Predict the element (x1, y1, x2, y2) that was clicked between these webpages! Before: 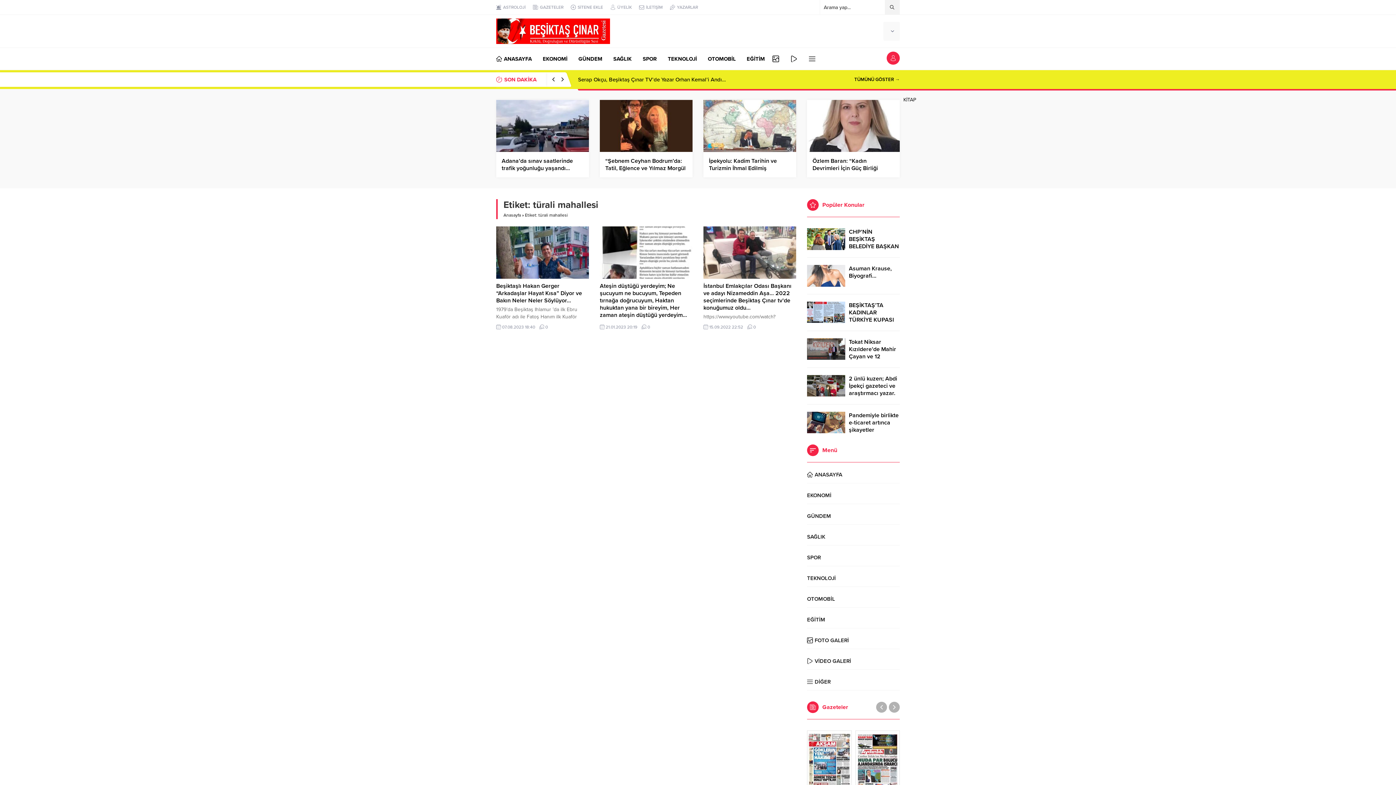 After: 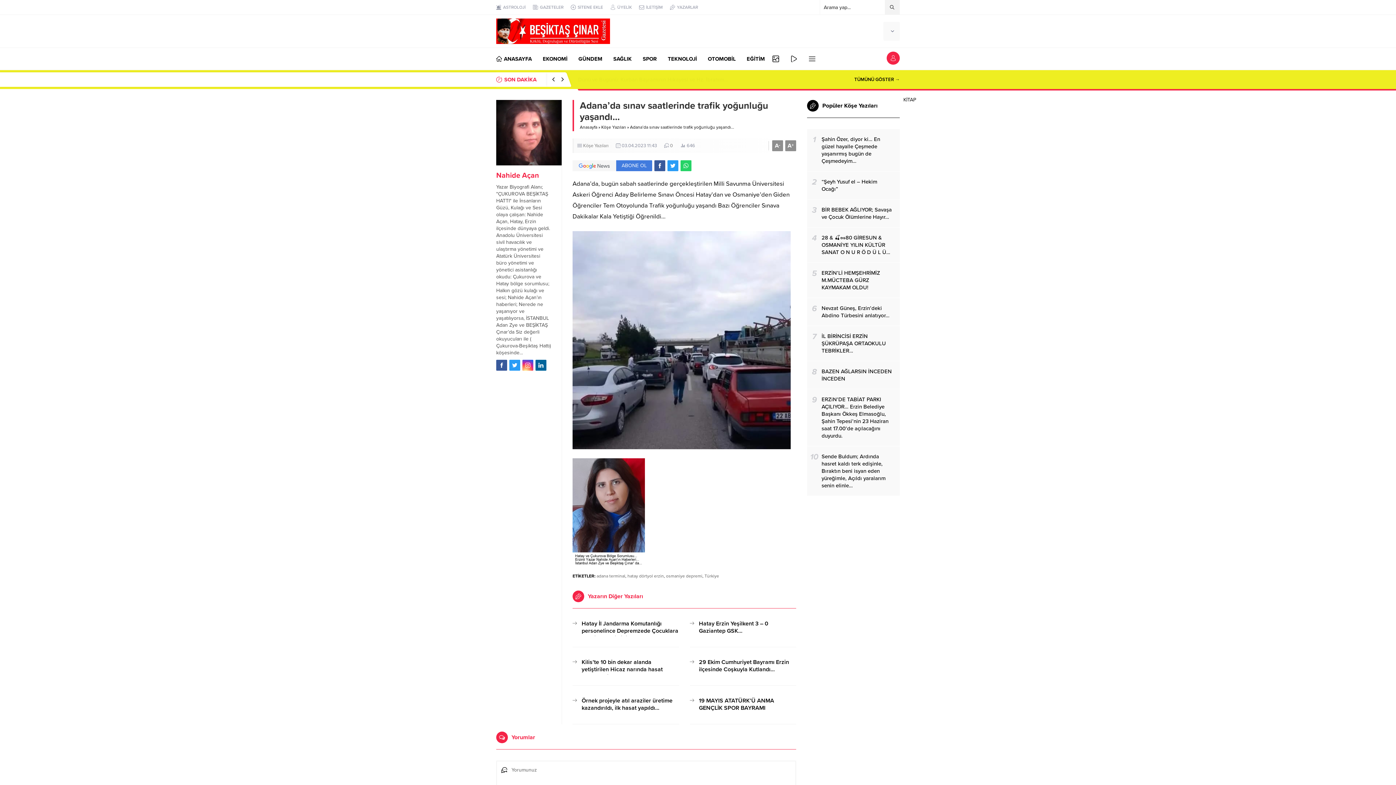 Action: bbox: (501, 157, 583, 172) label: Adana’da sınav saatlerinde trafik yoğunluğu yaşandı…